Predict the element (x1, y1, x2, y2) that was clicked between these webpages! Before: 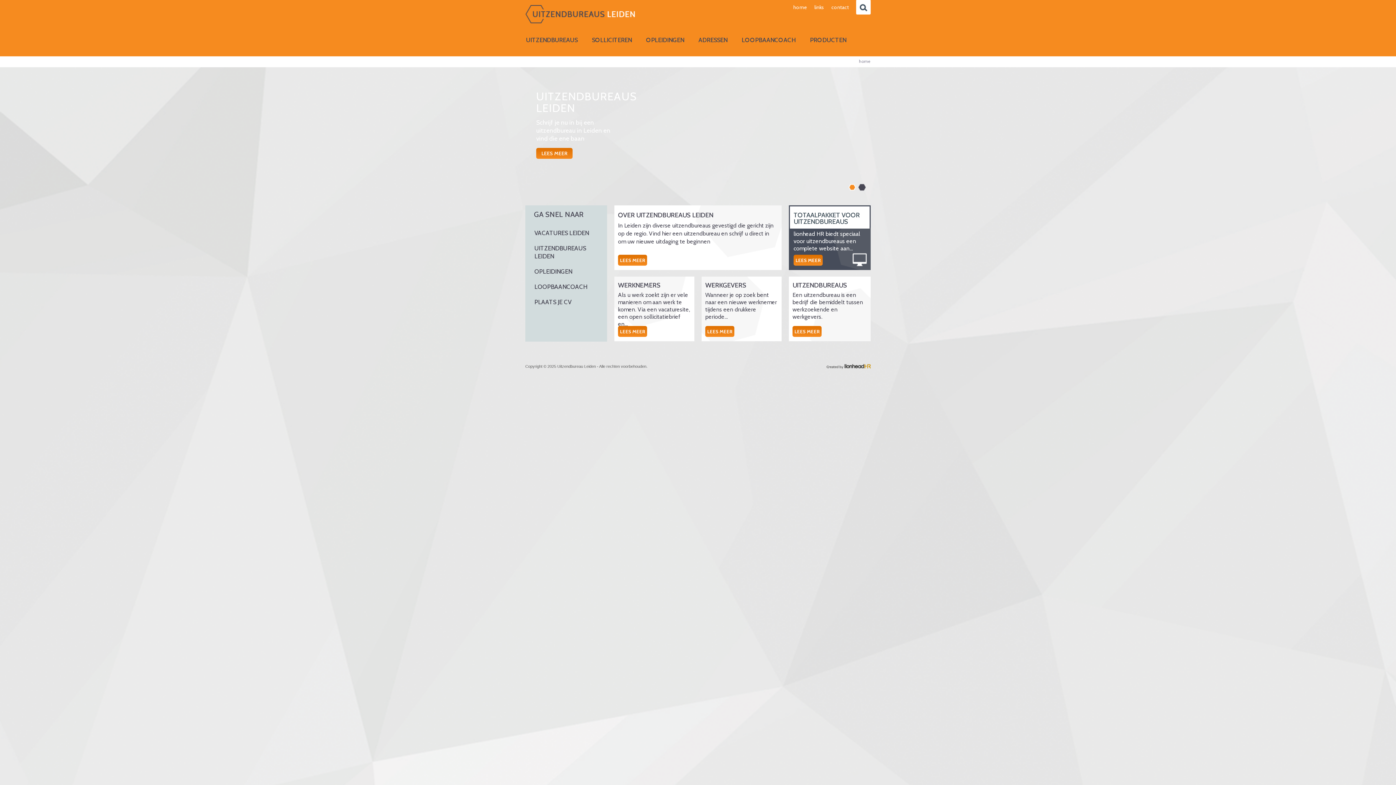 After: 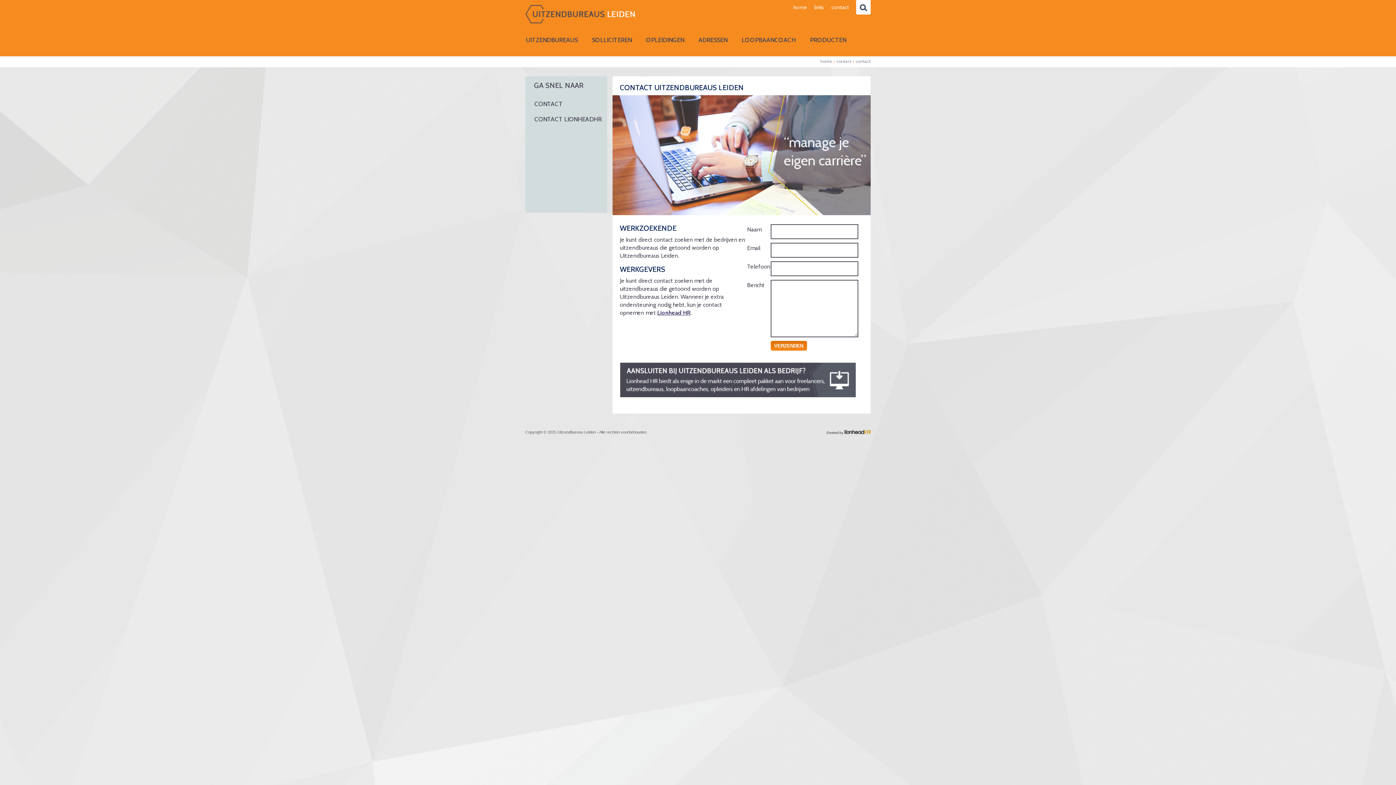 Action: bbox: (831, 4, 849, 10) label: contact